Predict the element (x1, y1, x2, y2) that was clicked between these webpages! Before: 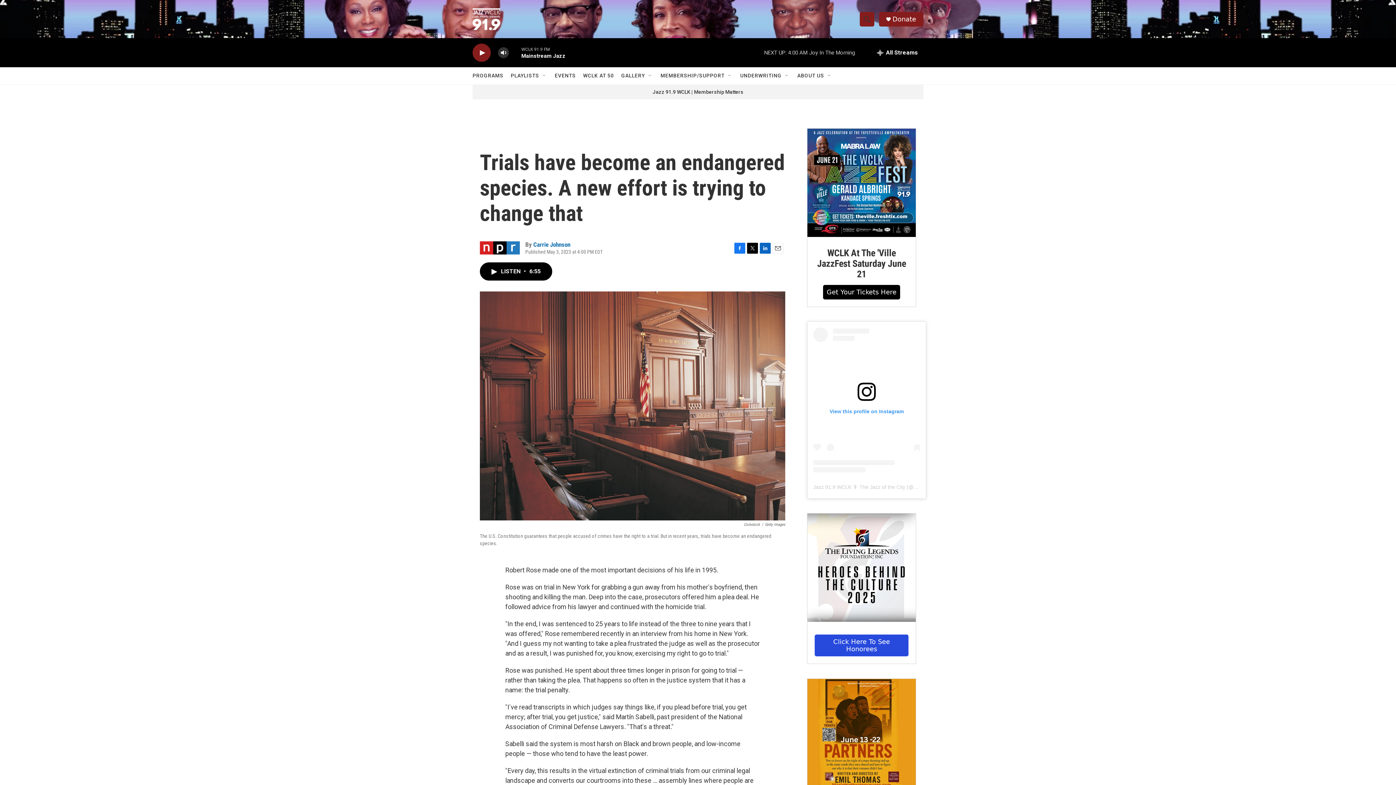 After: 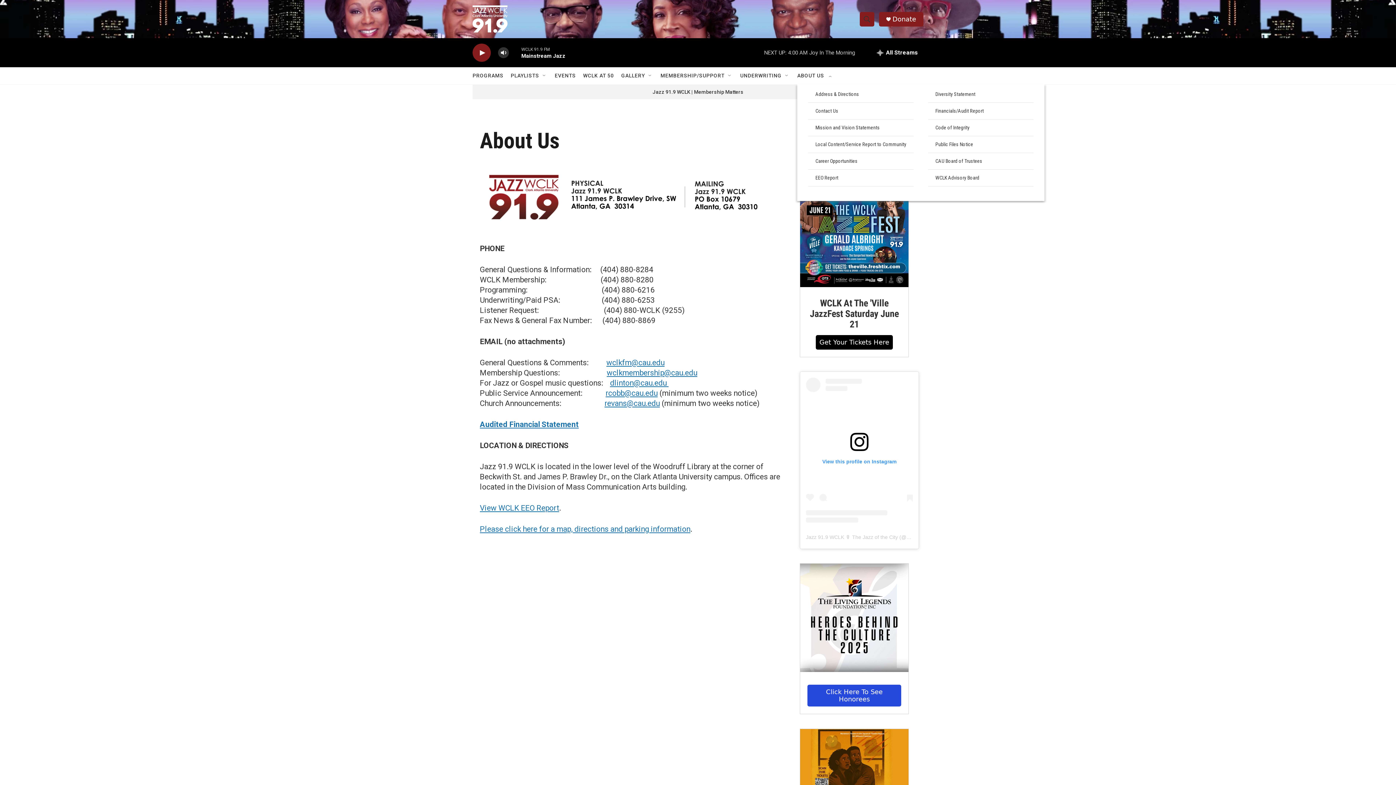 Action: label: ABOUT US bbox: (797, 67, 824, 84)